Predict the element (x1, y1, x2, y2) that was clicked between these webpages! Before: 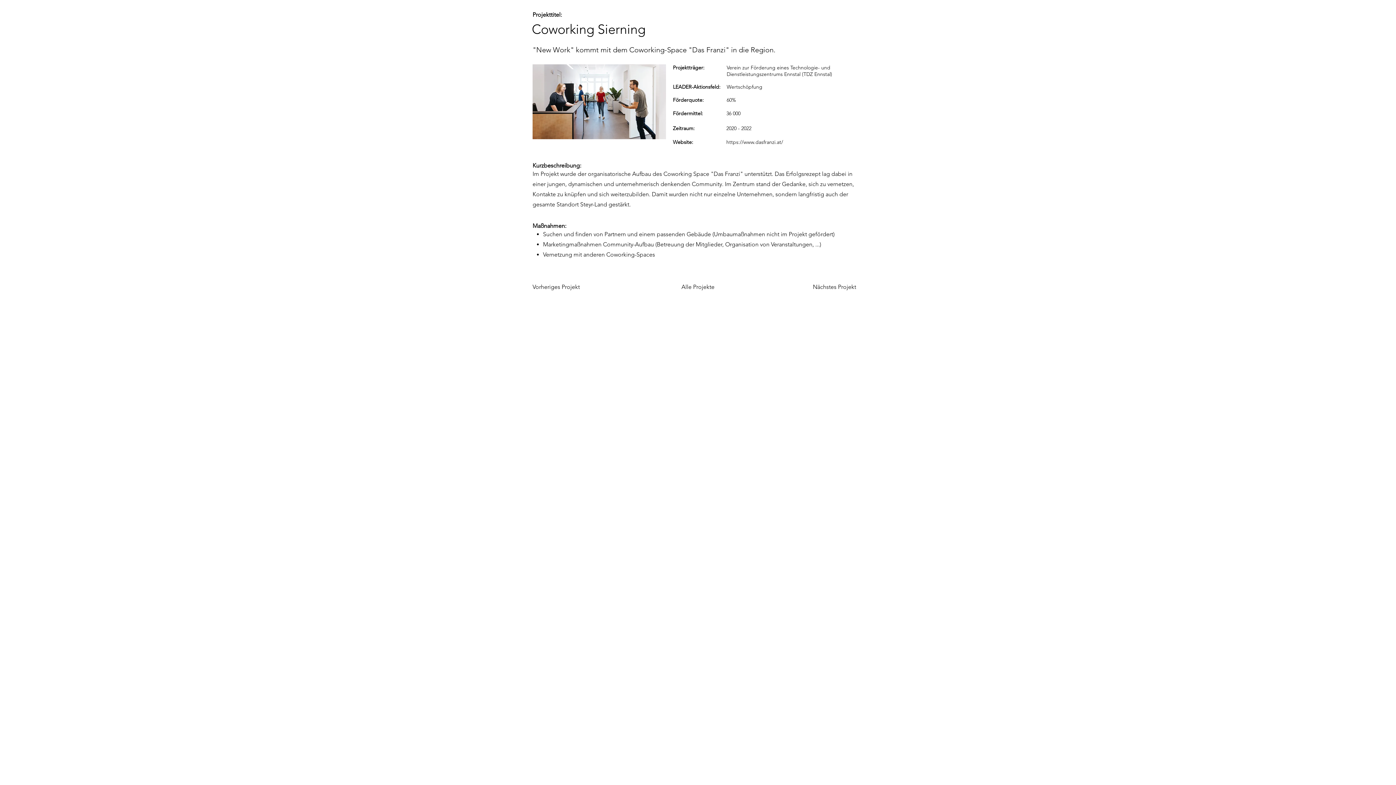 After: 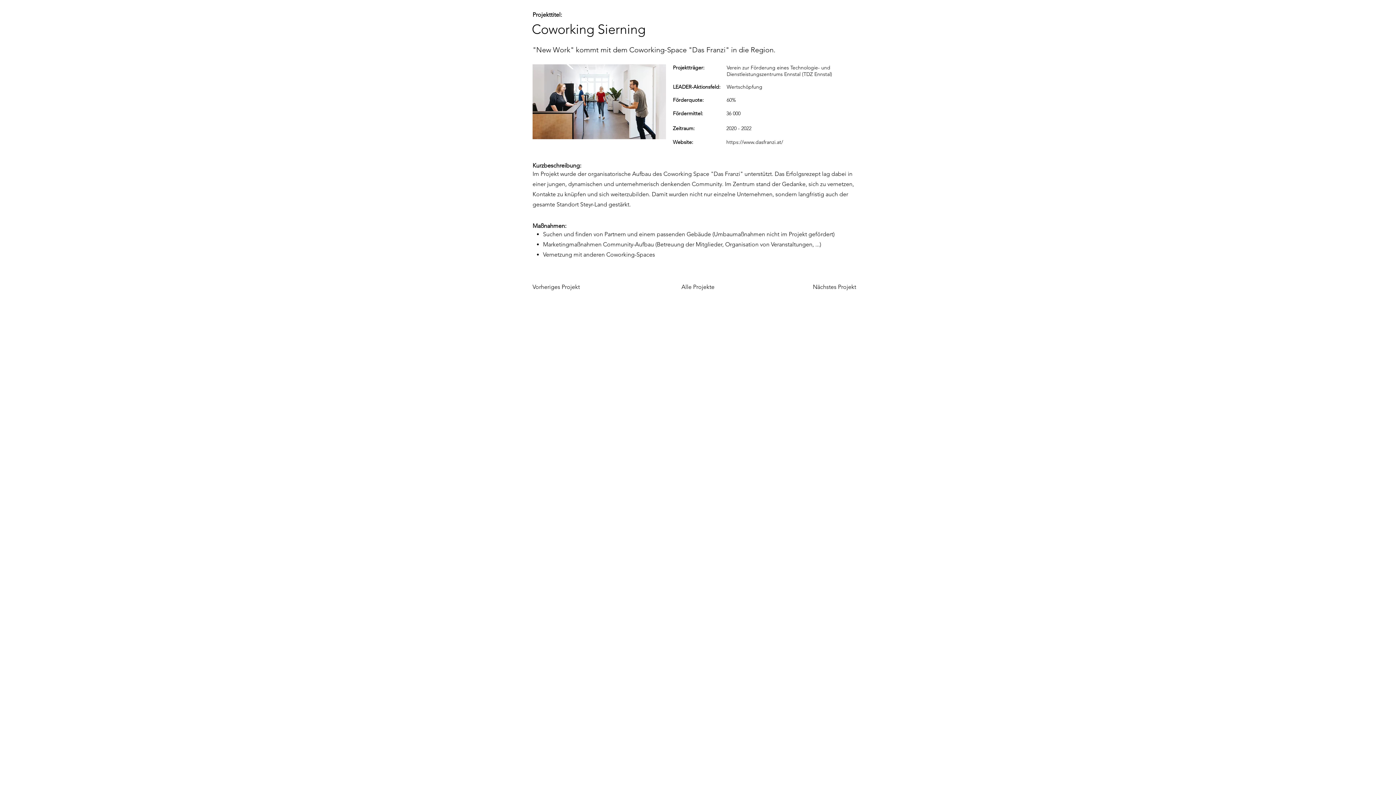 Action: label: Nächstes Projekt bbox: (813, 283, 861, 290)